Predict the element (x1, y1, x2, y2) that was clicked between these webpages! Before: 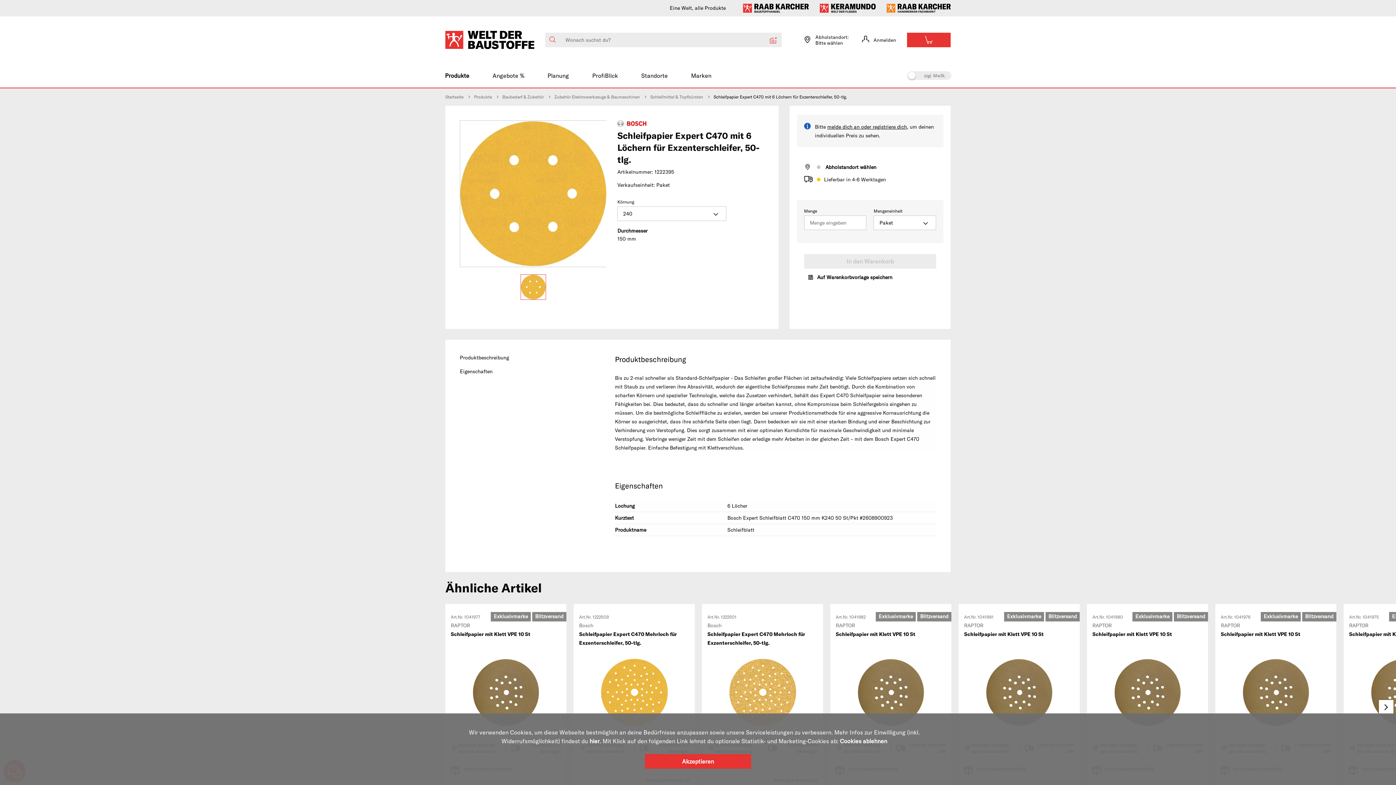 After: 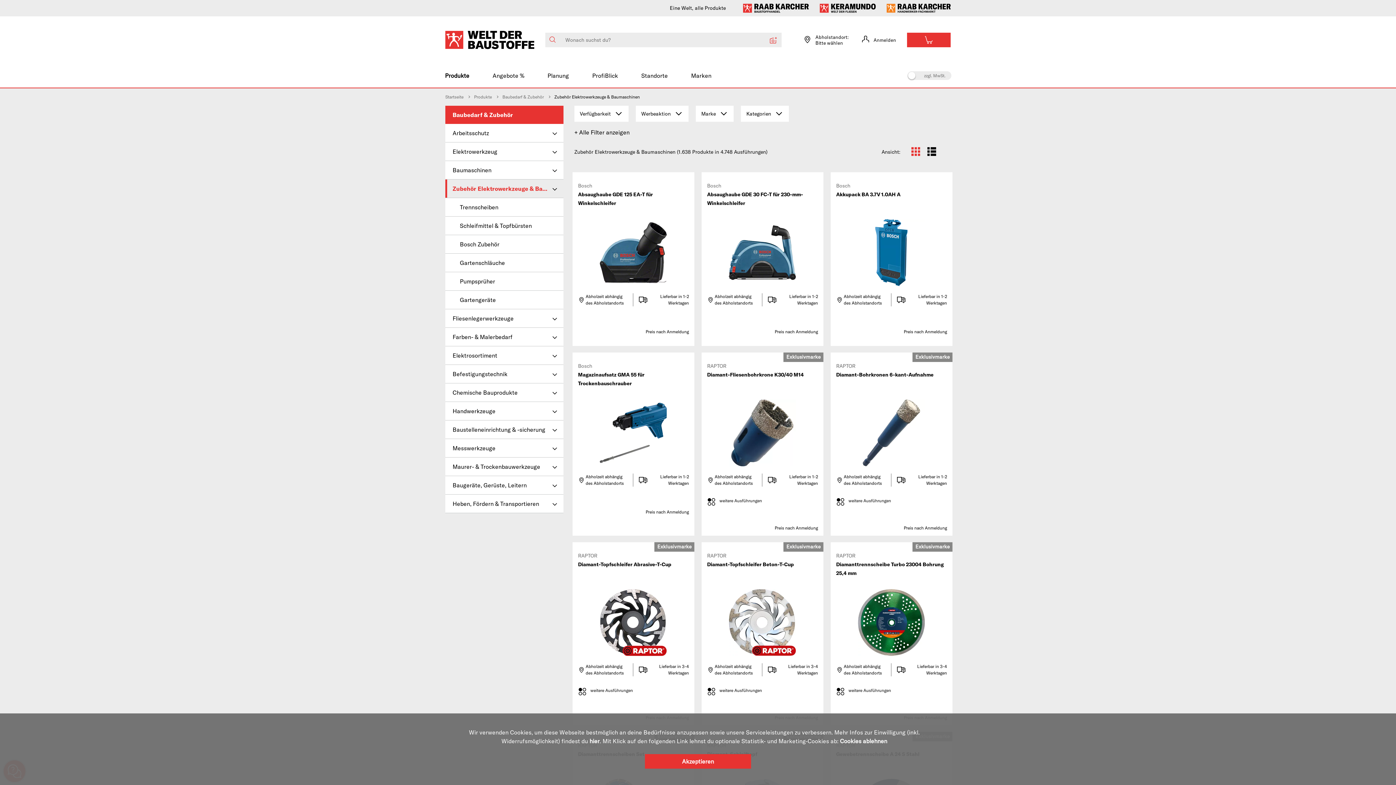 Action: label: Zubehör Elektrowerkzeuge & Baumaschinen bbox: (554, 93, 640, 100)